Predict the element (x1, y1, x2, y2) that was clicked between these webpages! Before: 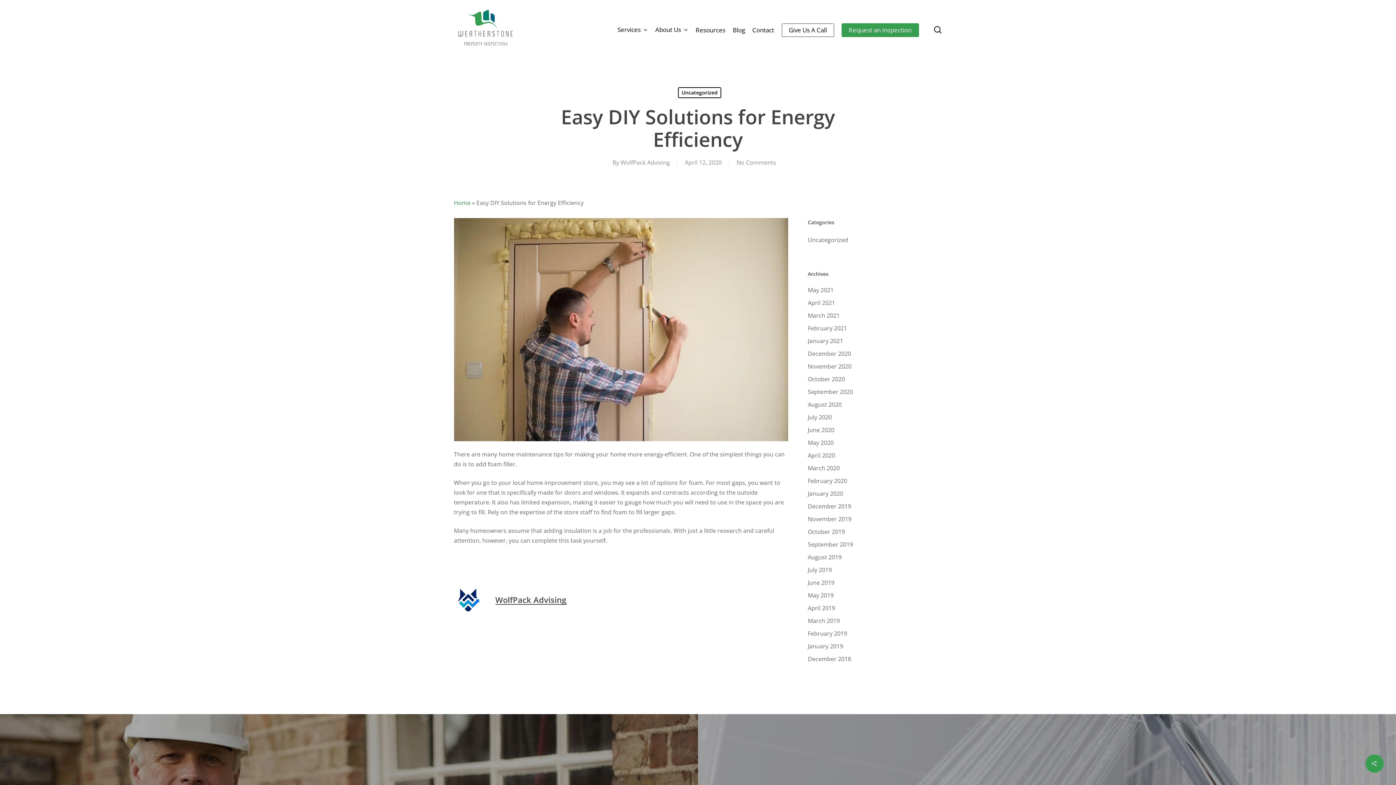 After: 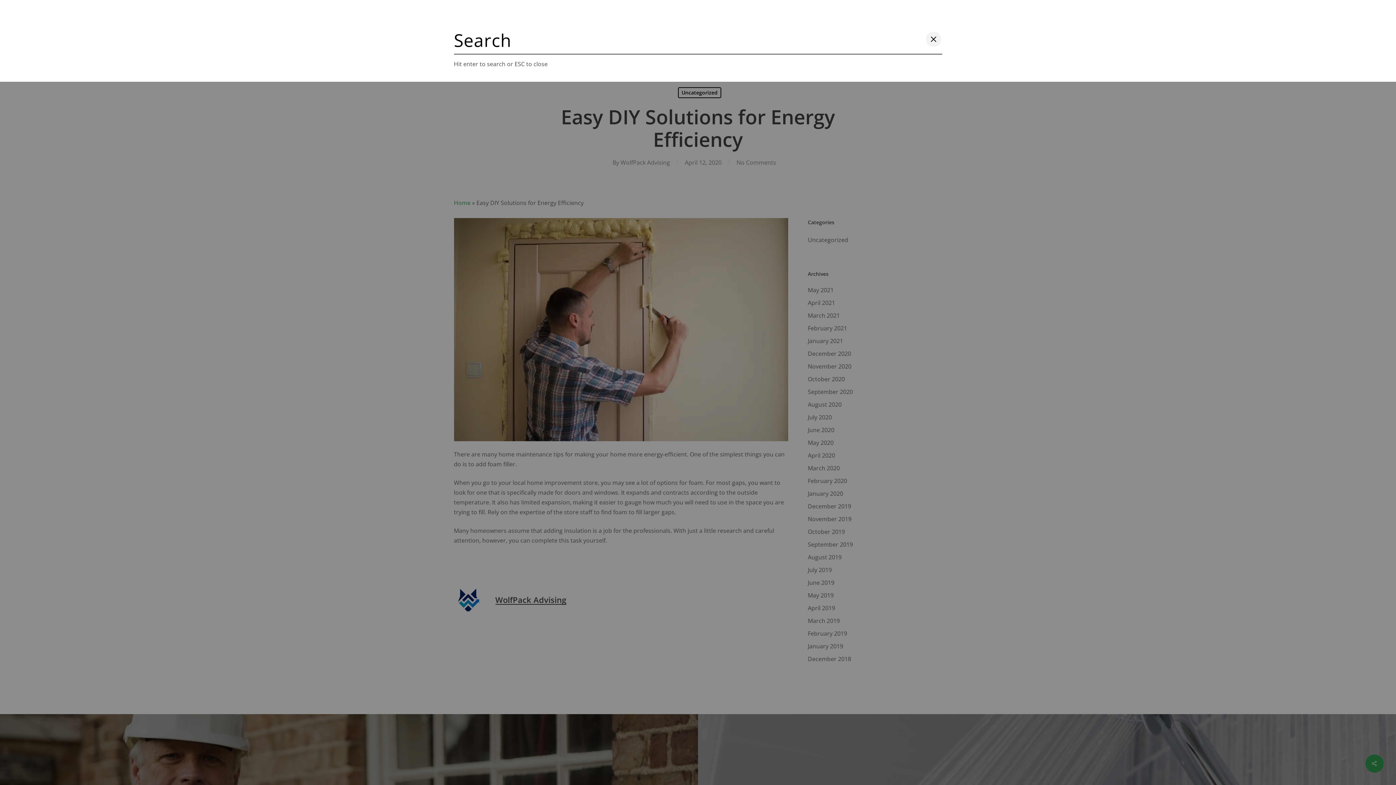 Action: label: search bbox: (933, 26, 942, 33)